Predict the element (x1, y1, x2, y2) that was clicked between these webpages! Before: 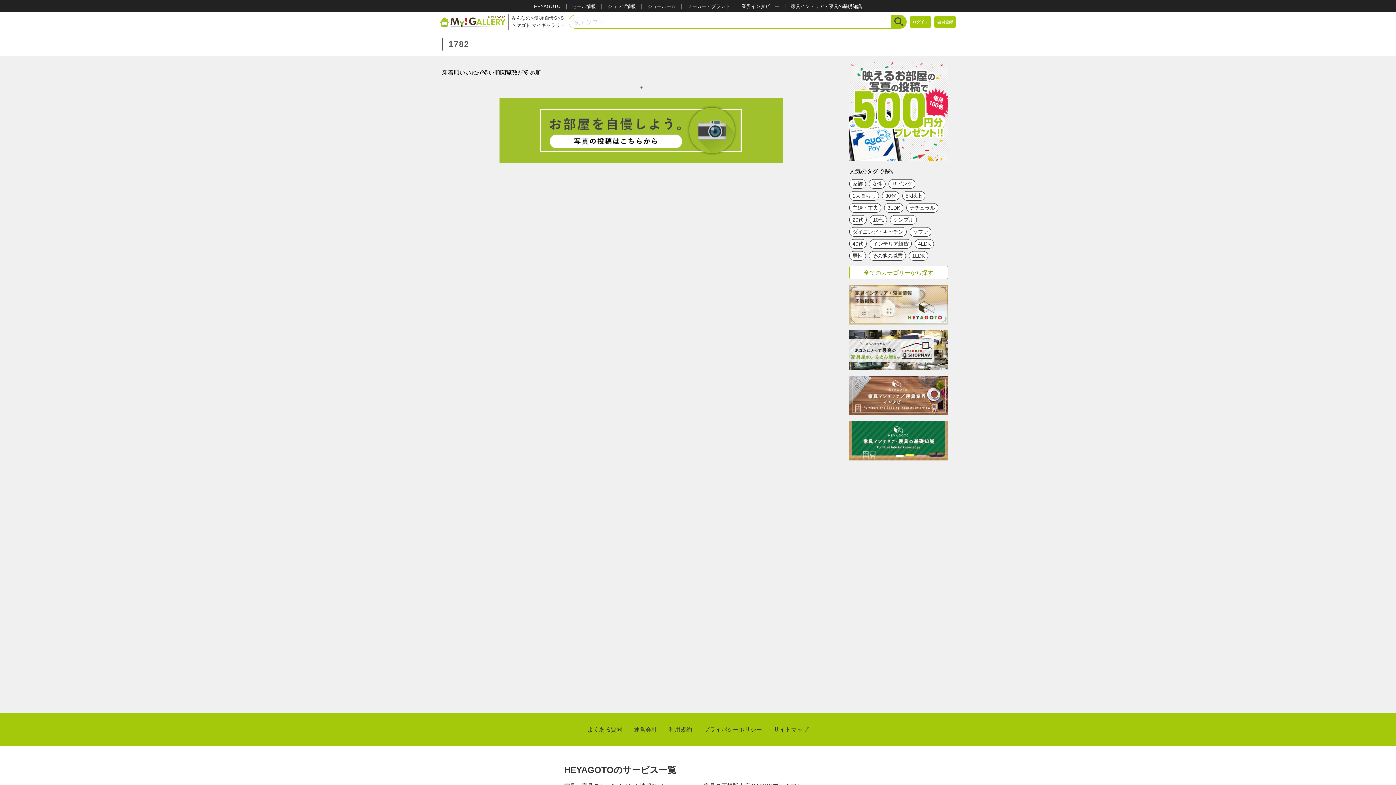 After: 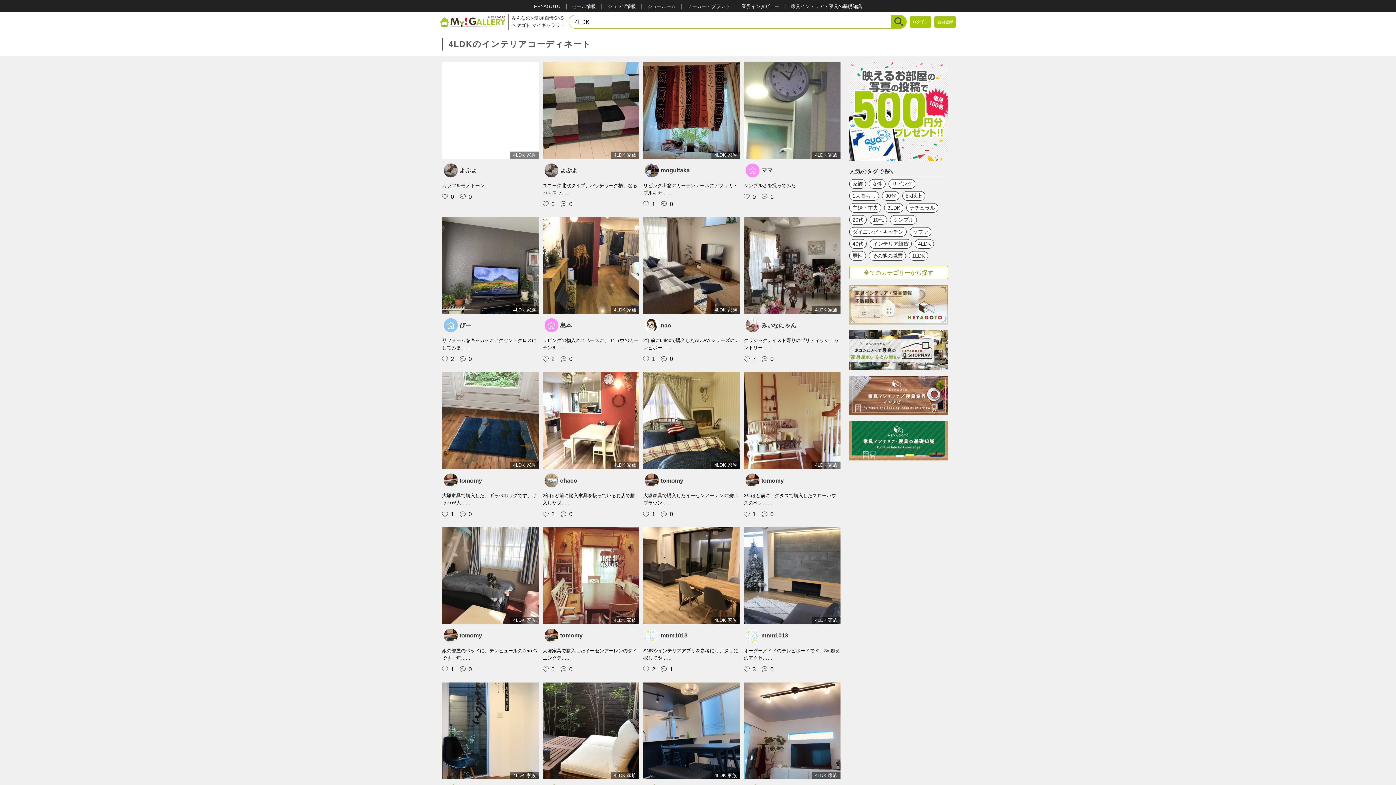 Action: label: 4LDK bbox: (914, 239, 934, 248)